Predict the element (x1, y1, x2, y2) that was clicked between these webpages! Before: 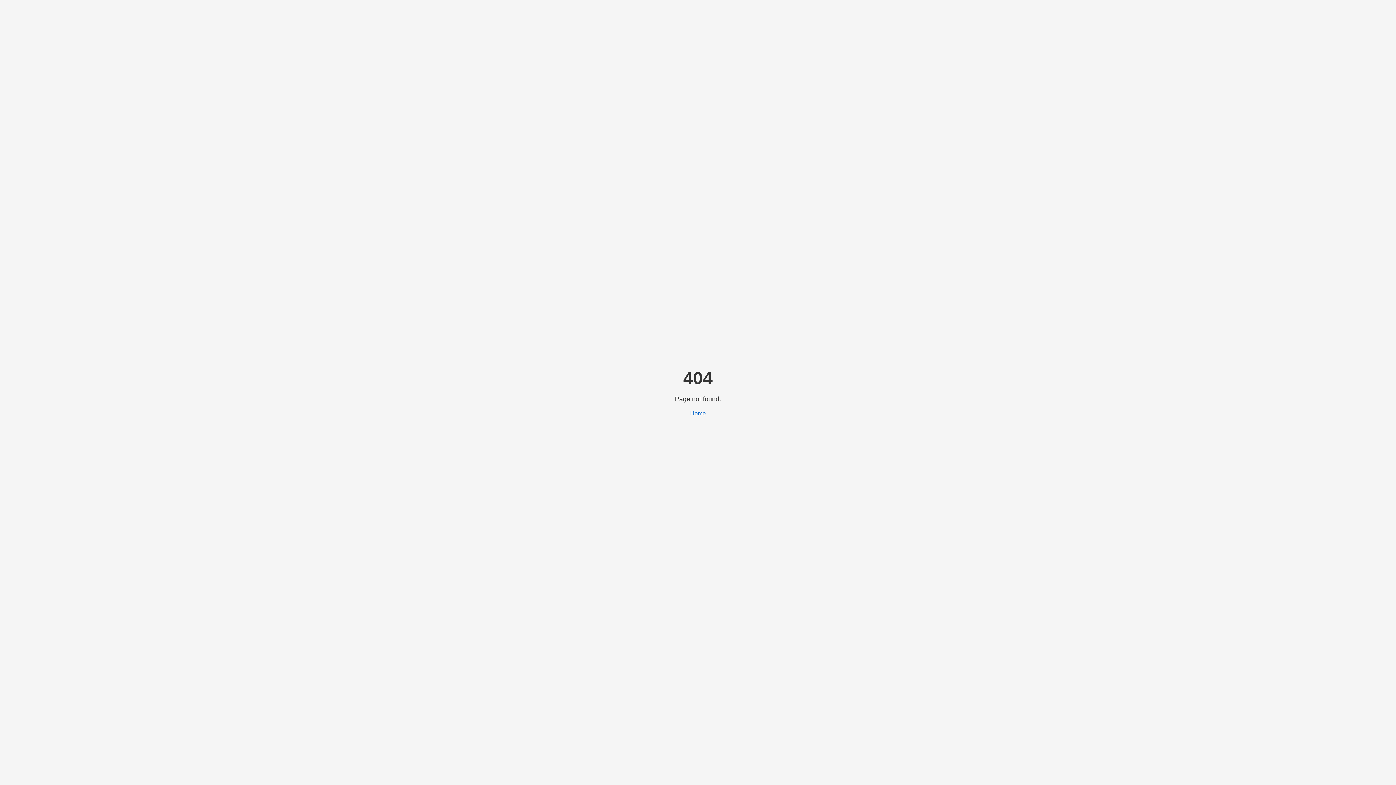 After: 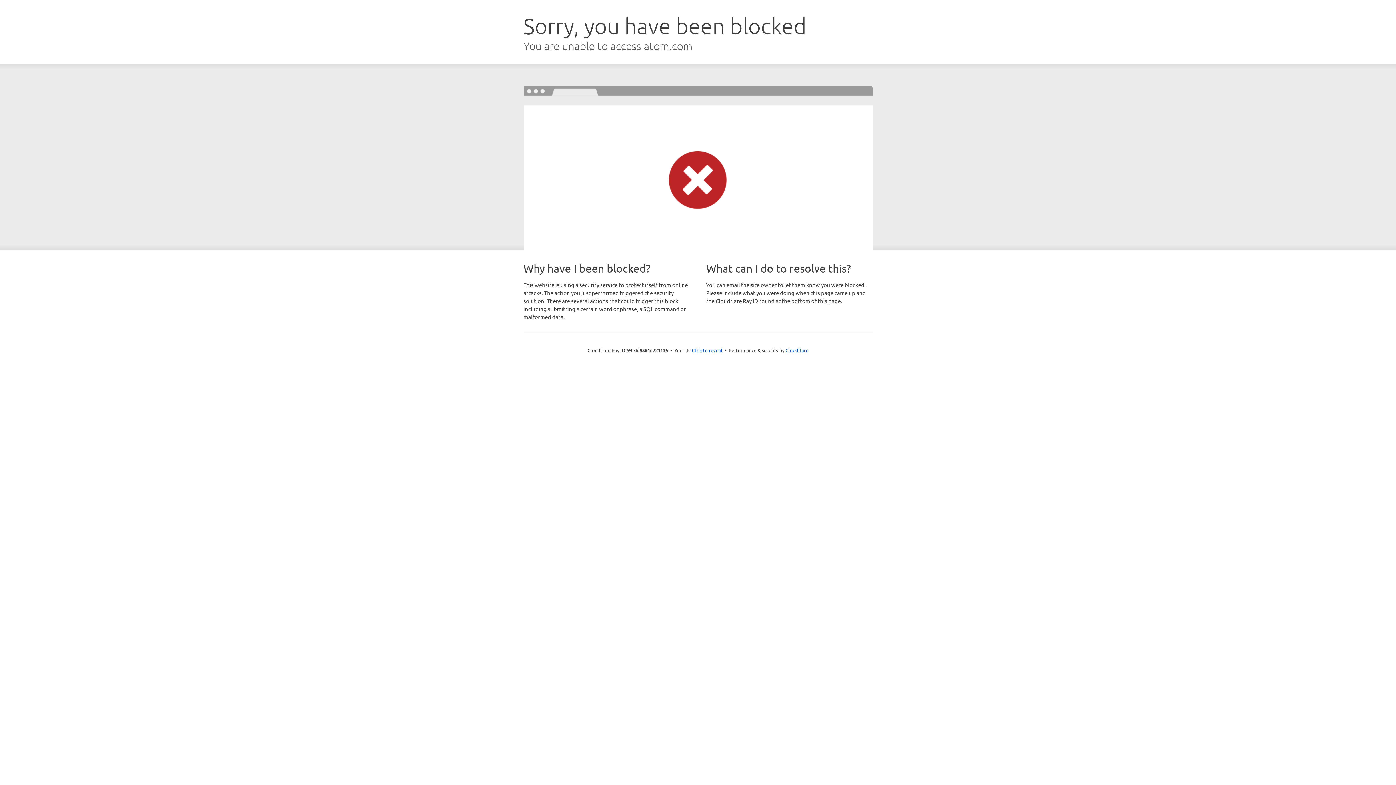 Action: bbox: (690, 410, 706, 416) label: Home